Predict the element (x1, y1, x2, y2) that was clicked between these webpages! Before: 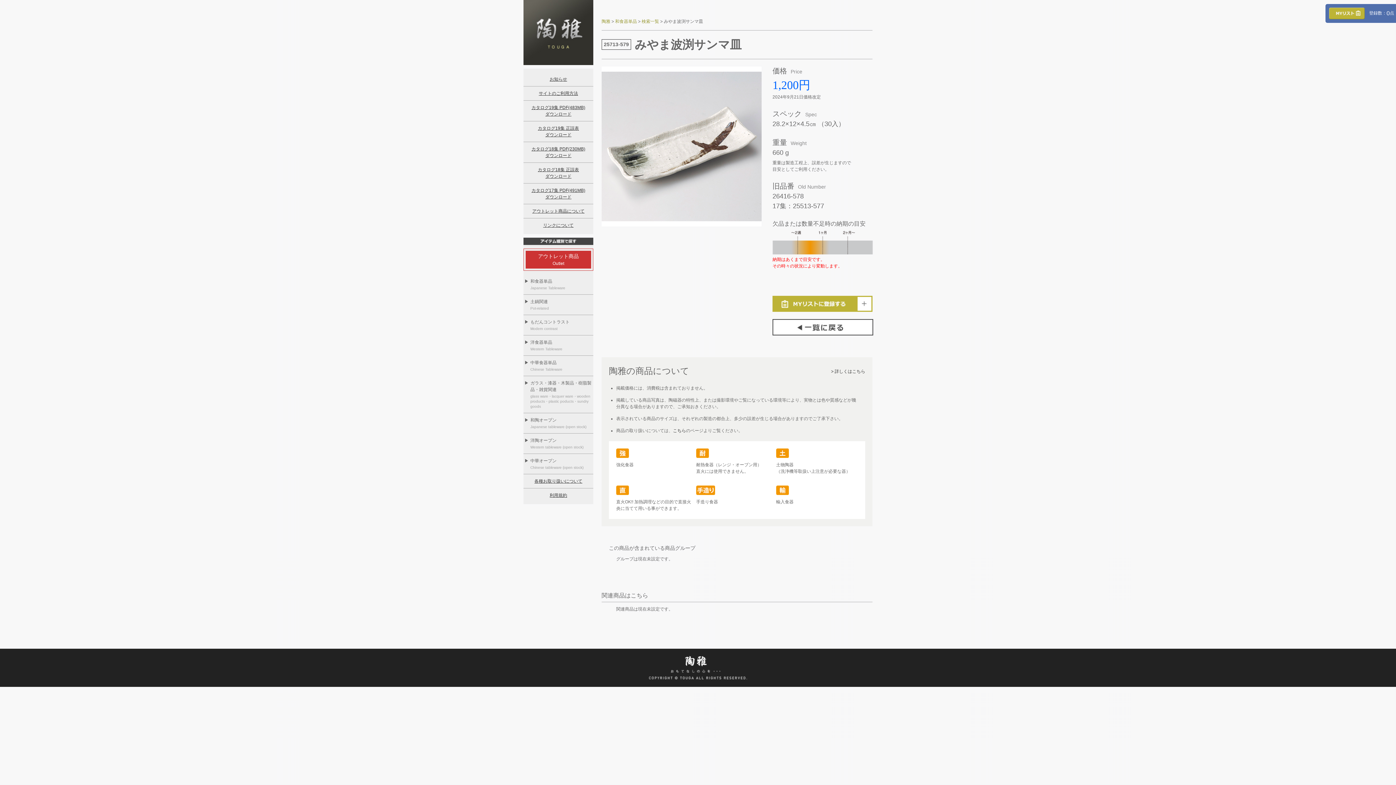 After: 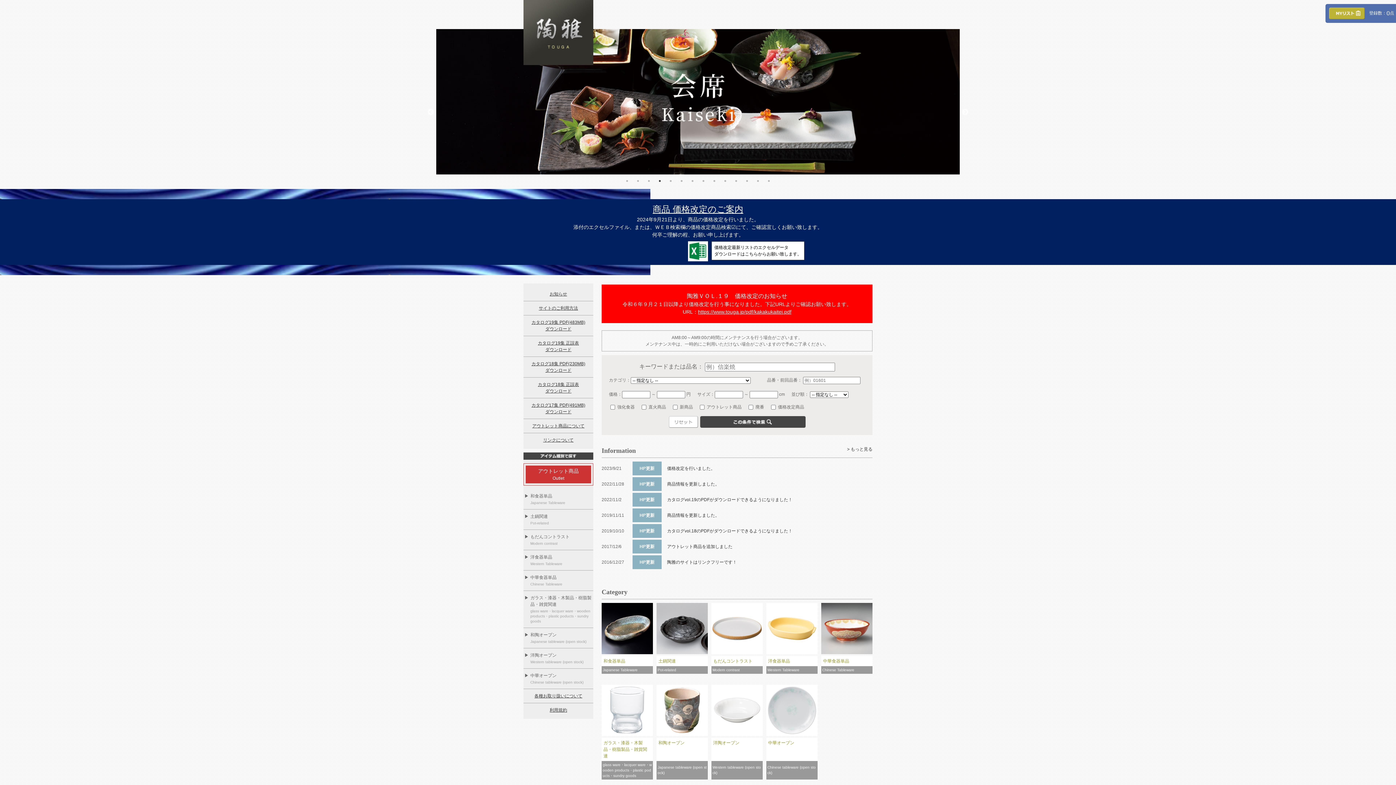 Action: bbox: (523, 59, 593, 64)